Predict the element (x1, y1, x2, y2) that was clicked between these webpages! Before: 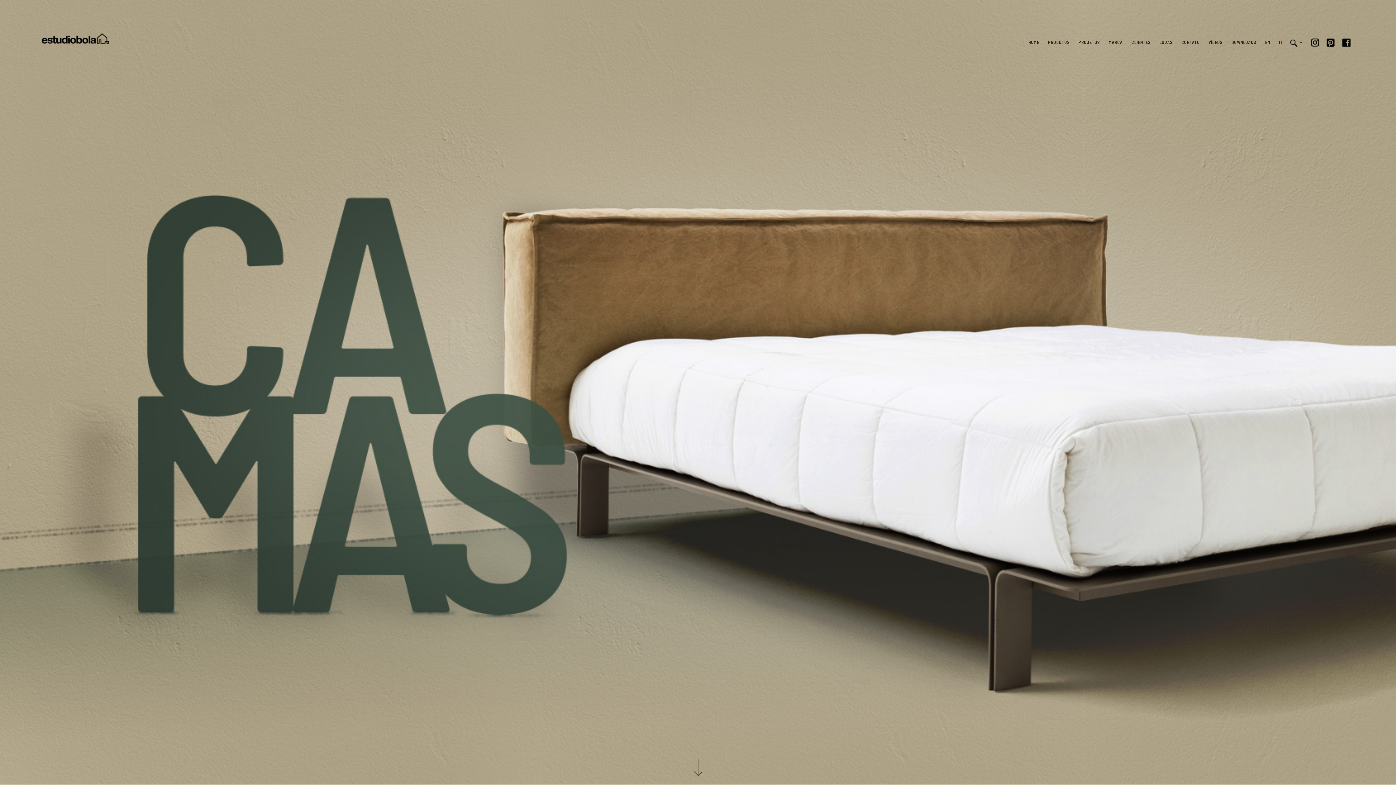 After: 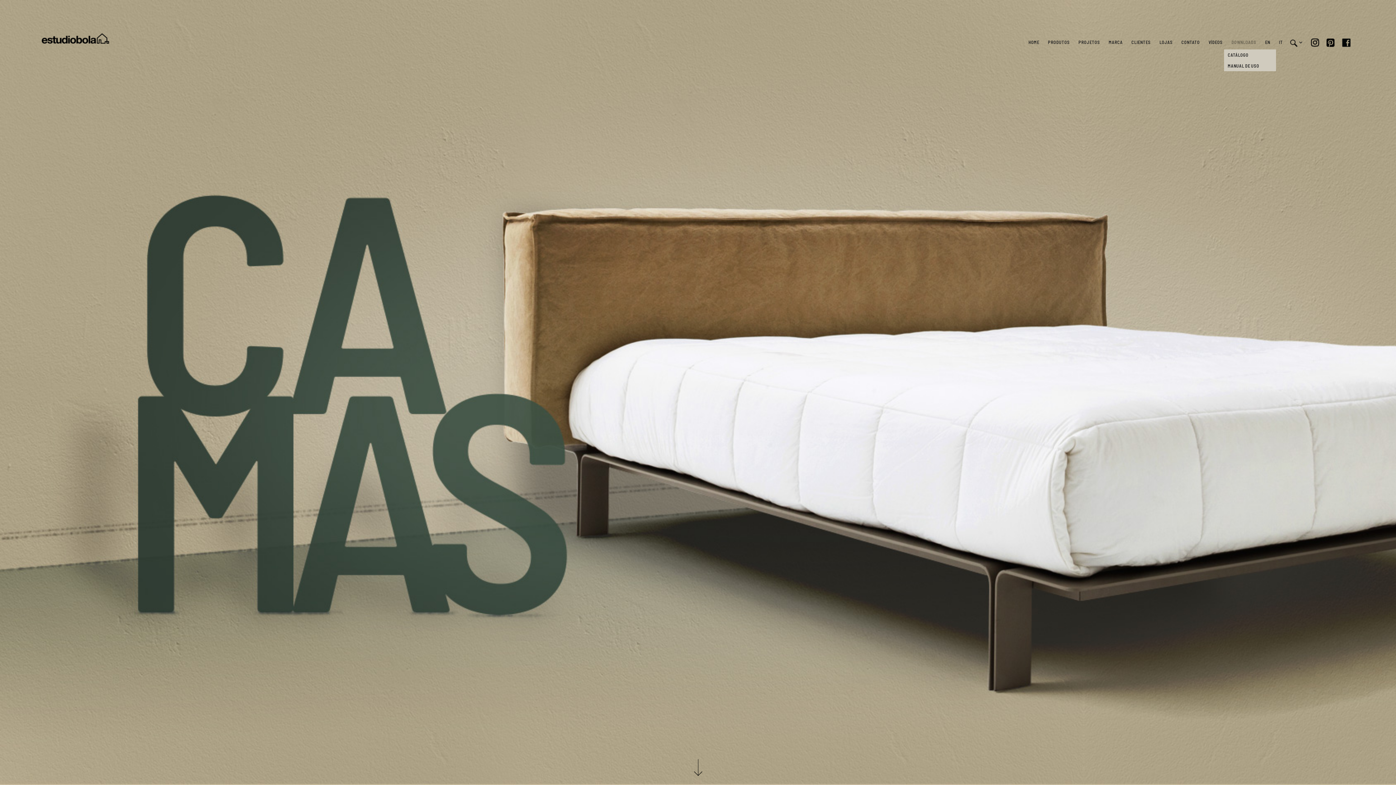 Action: bbox: (1224, 31, 1256, 53) label: DOWNLOADS